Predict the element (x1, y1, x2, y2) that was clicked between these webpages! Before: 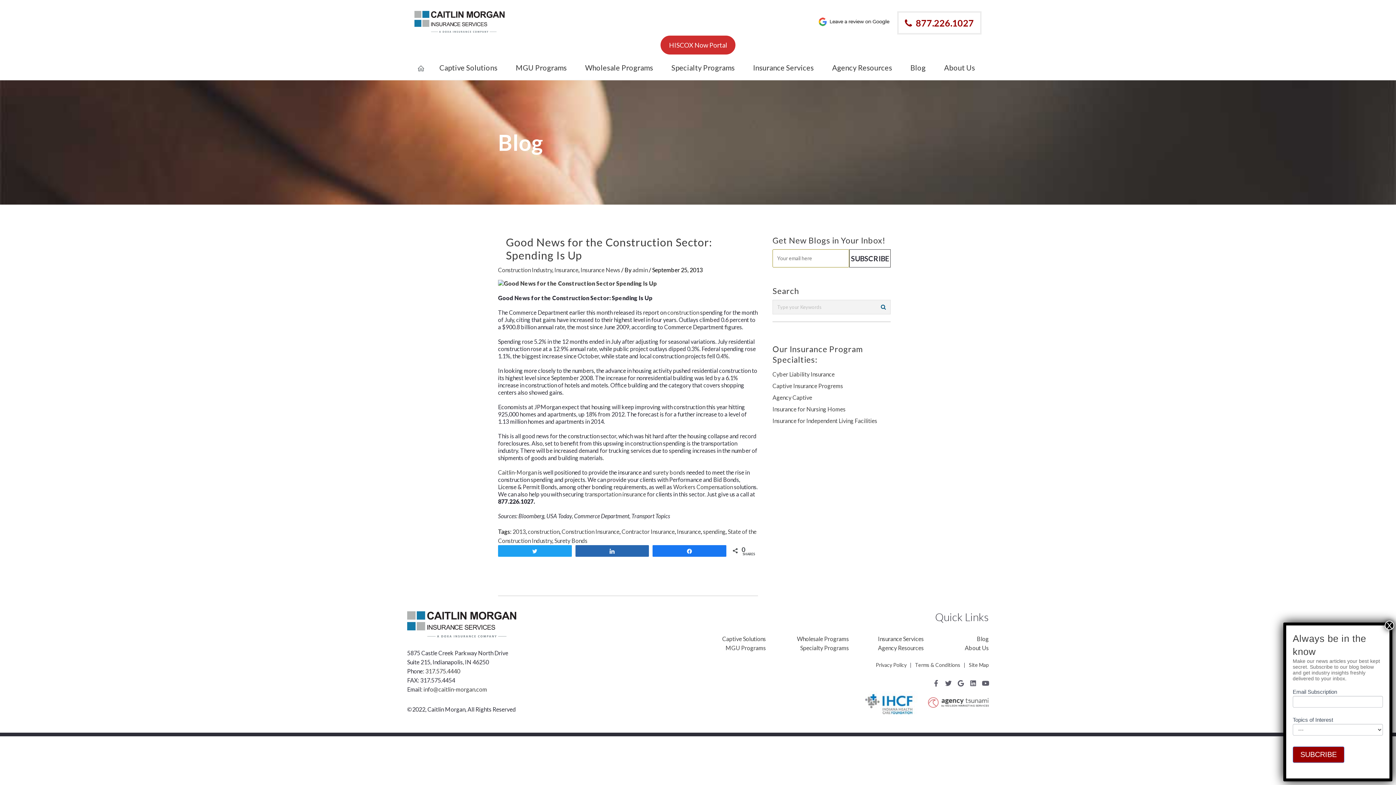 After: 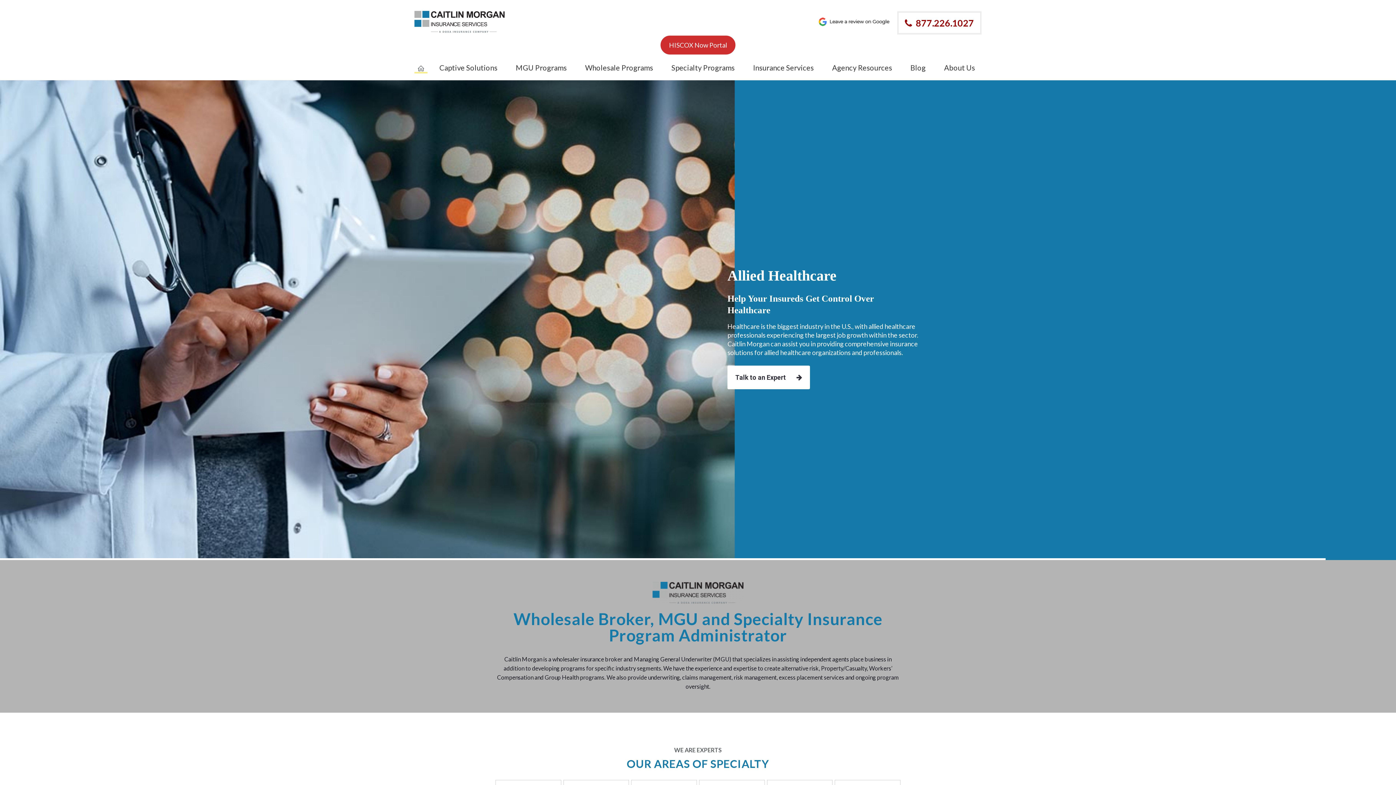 Action: label: transportation insurance bbox: (585, 490, 646, 497)